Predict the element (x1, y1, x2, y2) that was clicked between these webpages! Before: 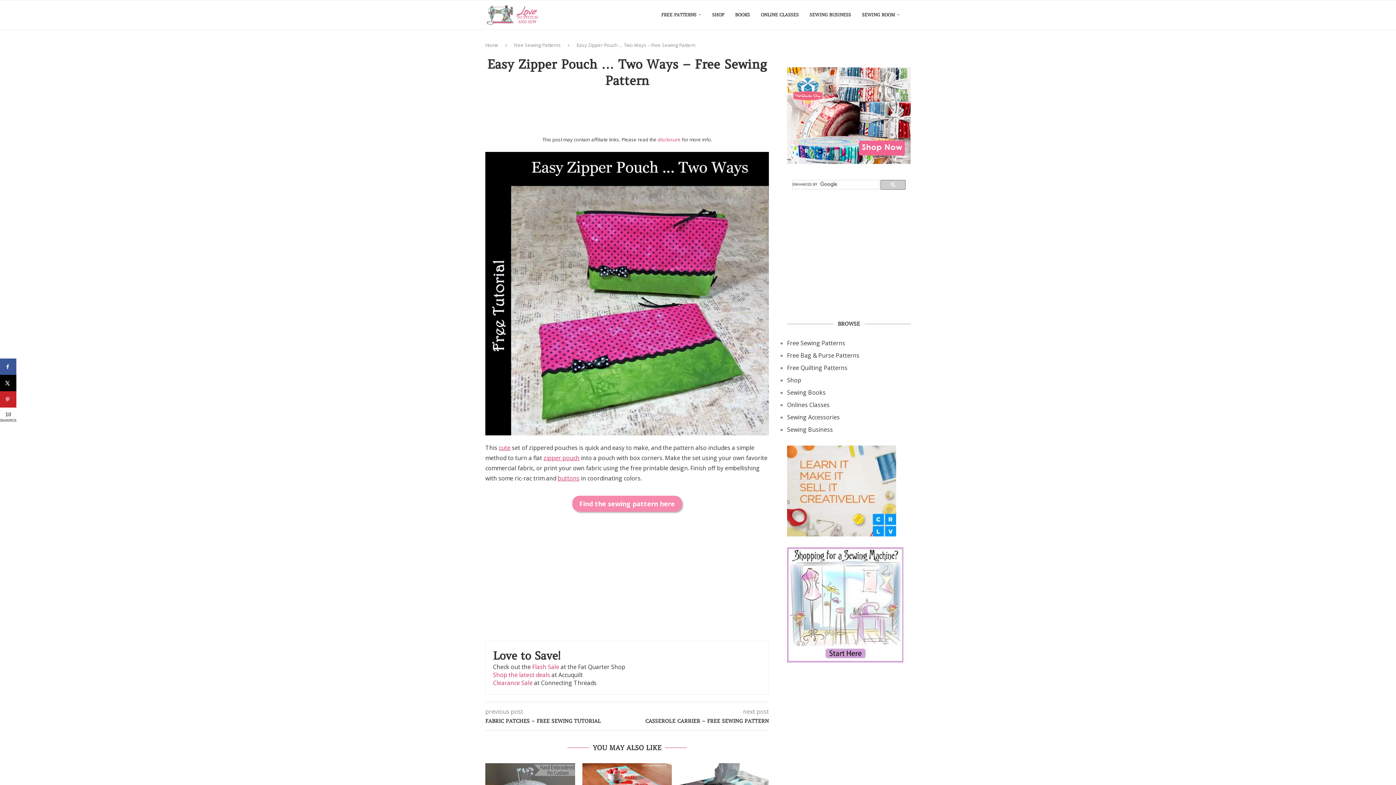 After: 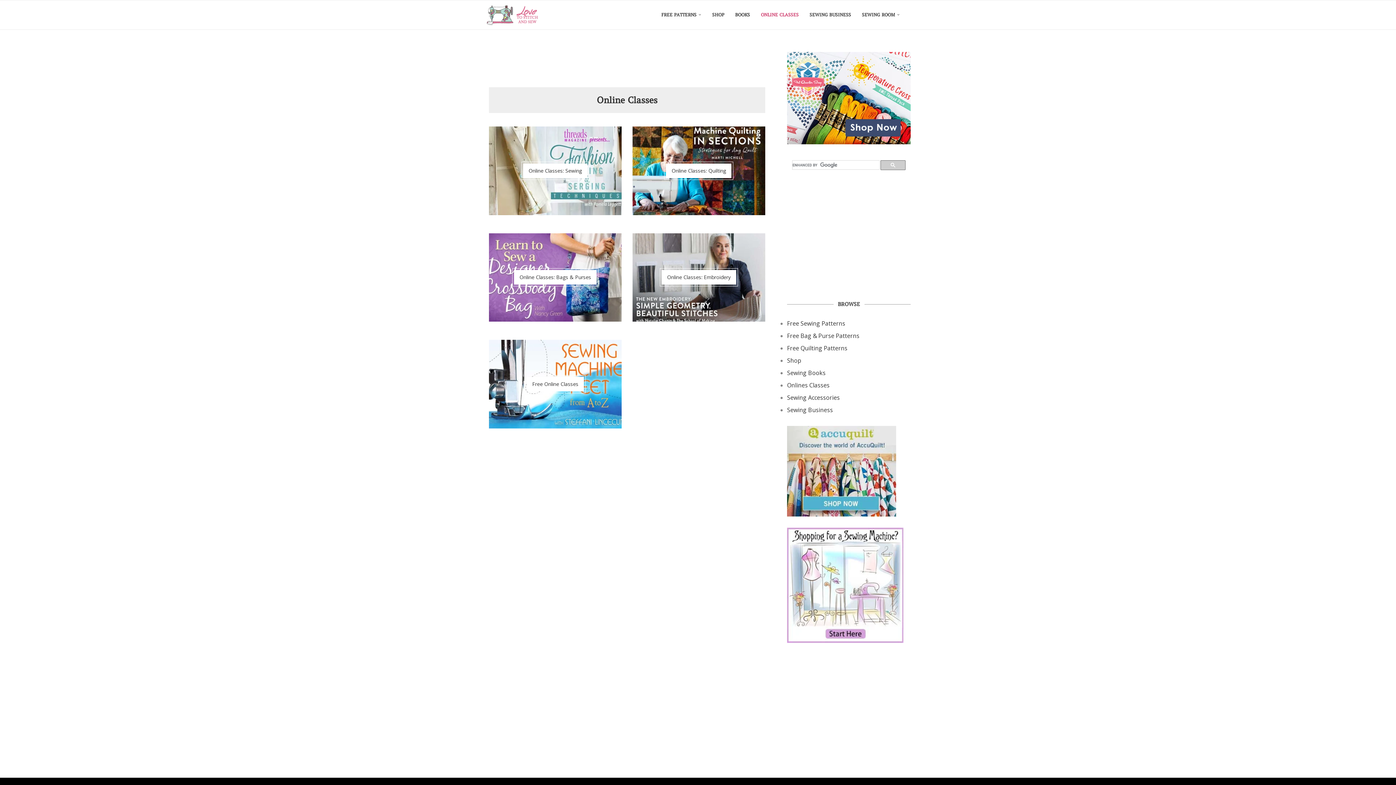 Action: bbox: (761, 0, 798, 29) label: ONLINE CLASSES